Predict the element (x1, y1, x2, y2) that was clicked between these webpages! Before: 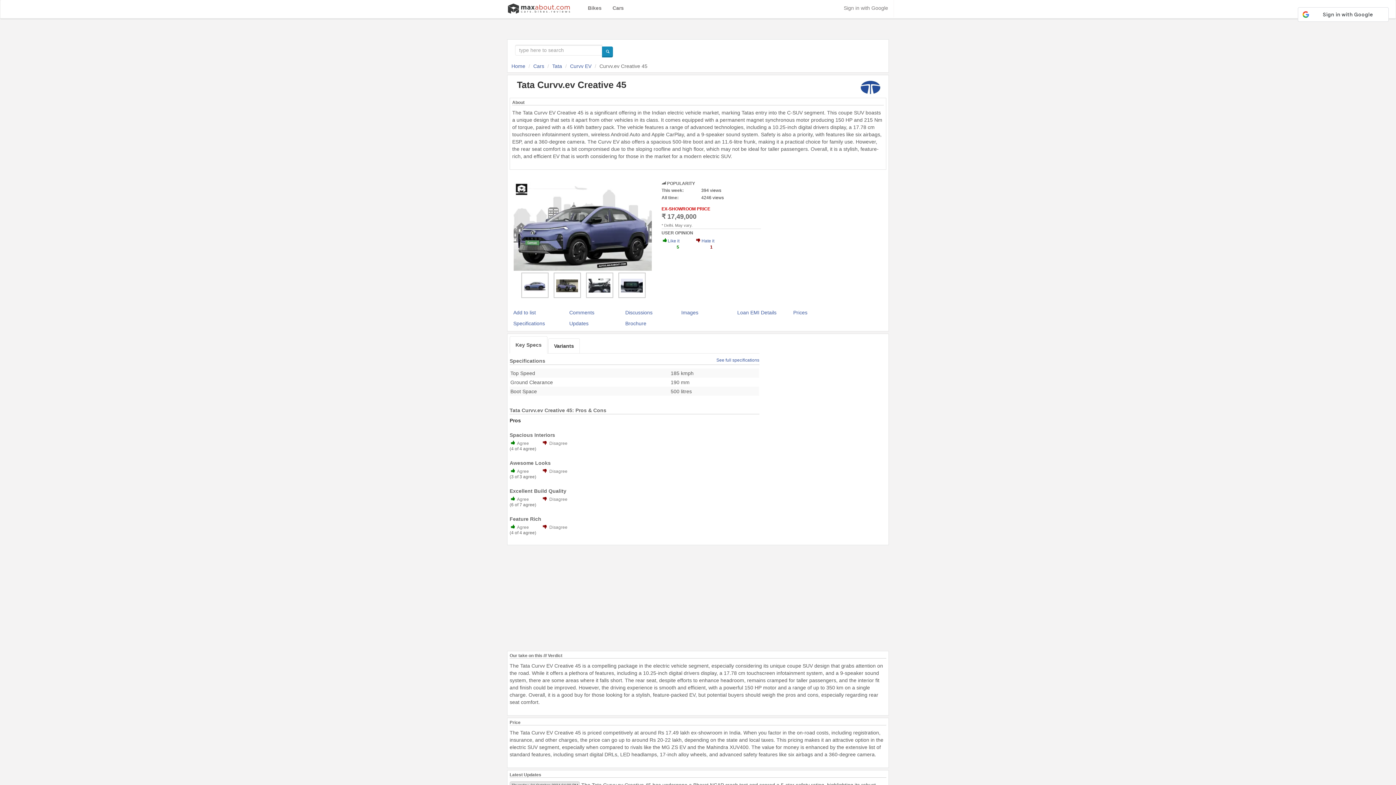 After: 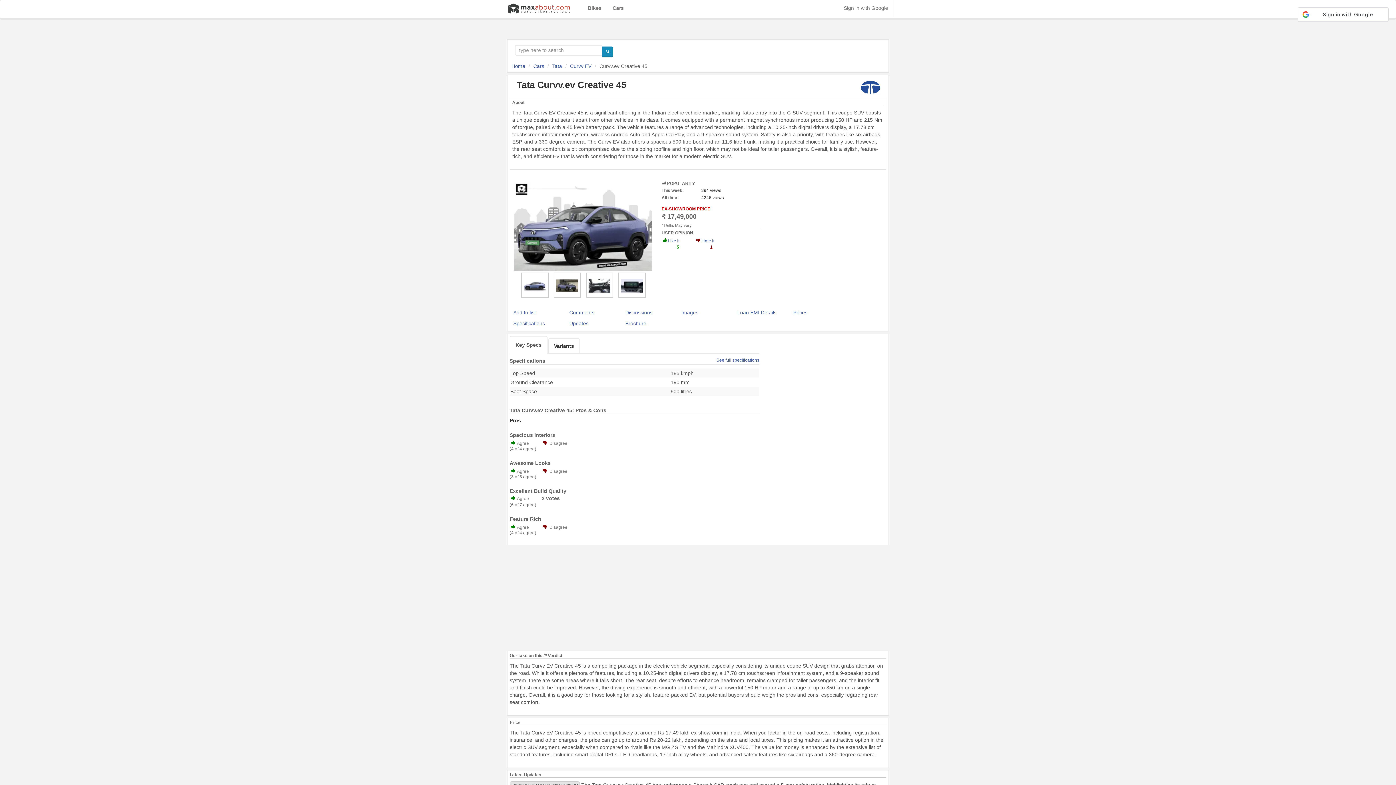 Action: bbox: (541, 495, 570, 502) label:  Disagree